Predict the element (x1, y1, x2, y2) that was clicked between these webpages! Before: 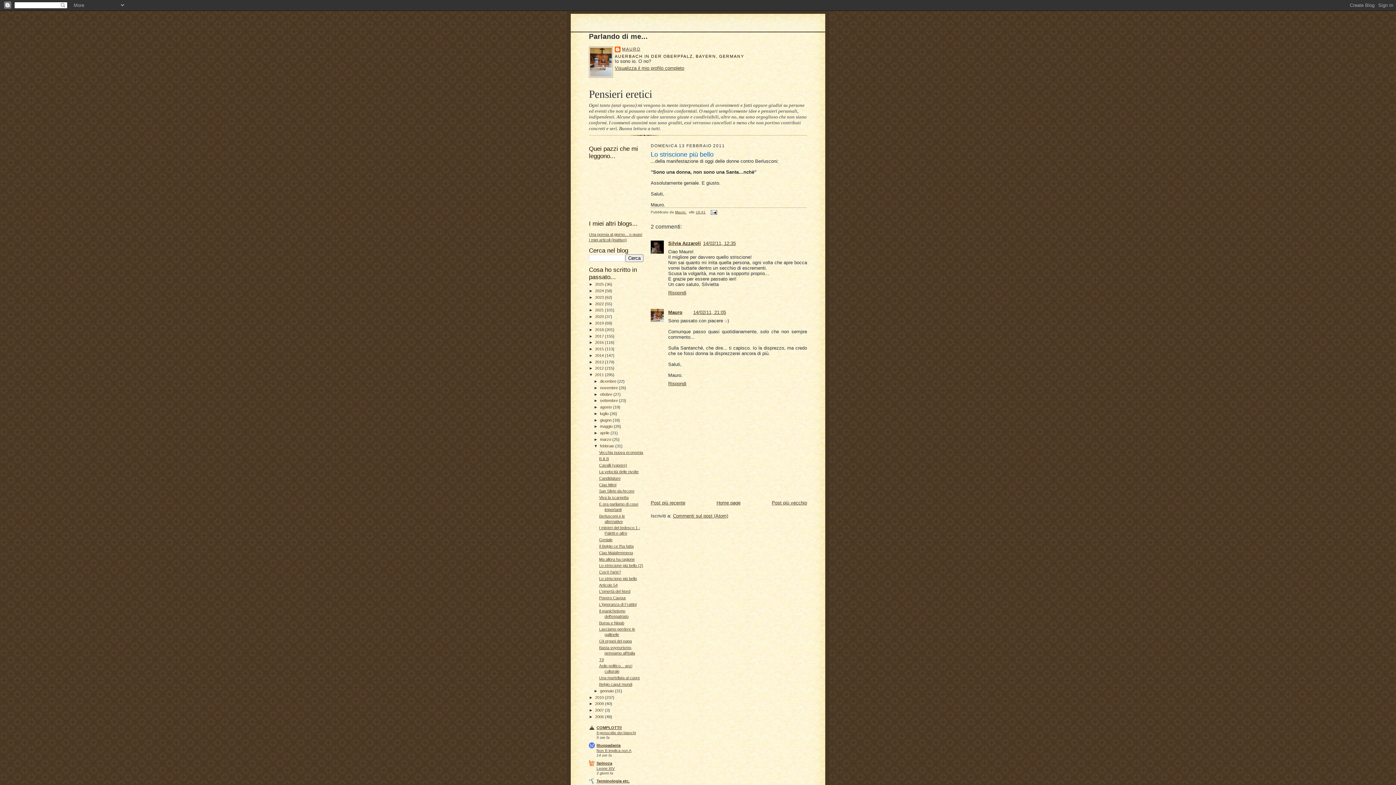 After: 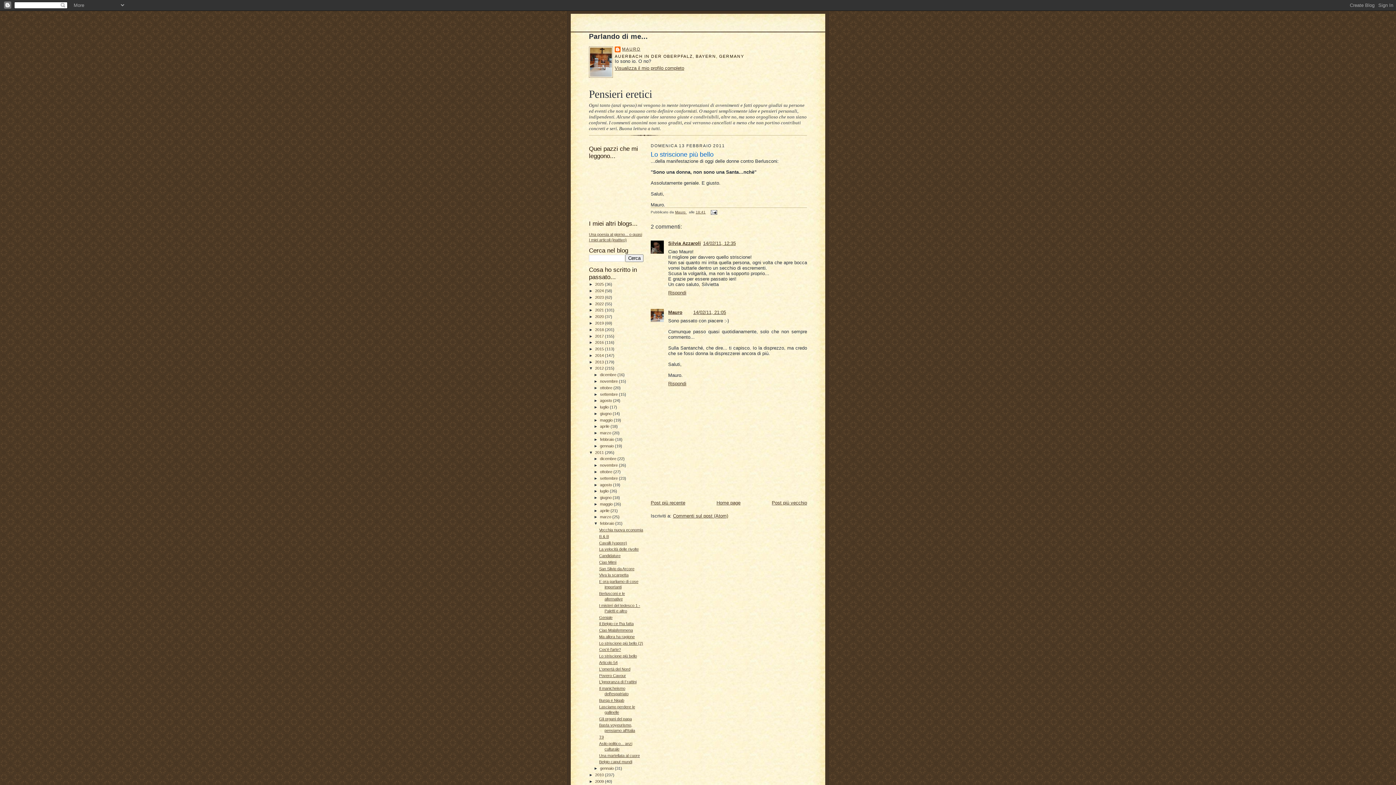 Action: label: ►   bbox: (589, 366, 595, 370)